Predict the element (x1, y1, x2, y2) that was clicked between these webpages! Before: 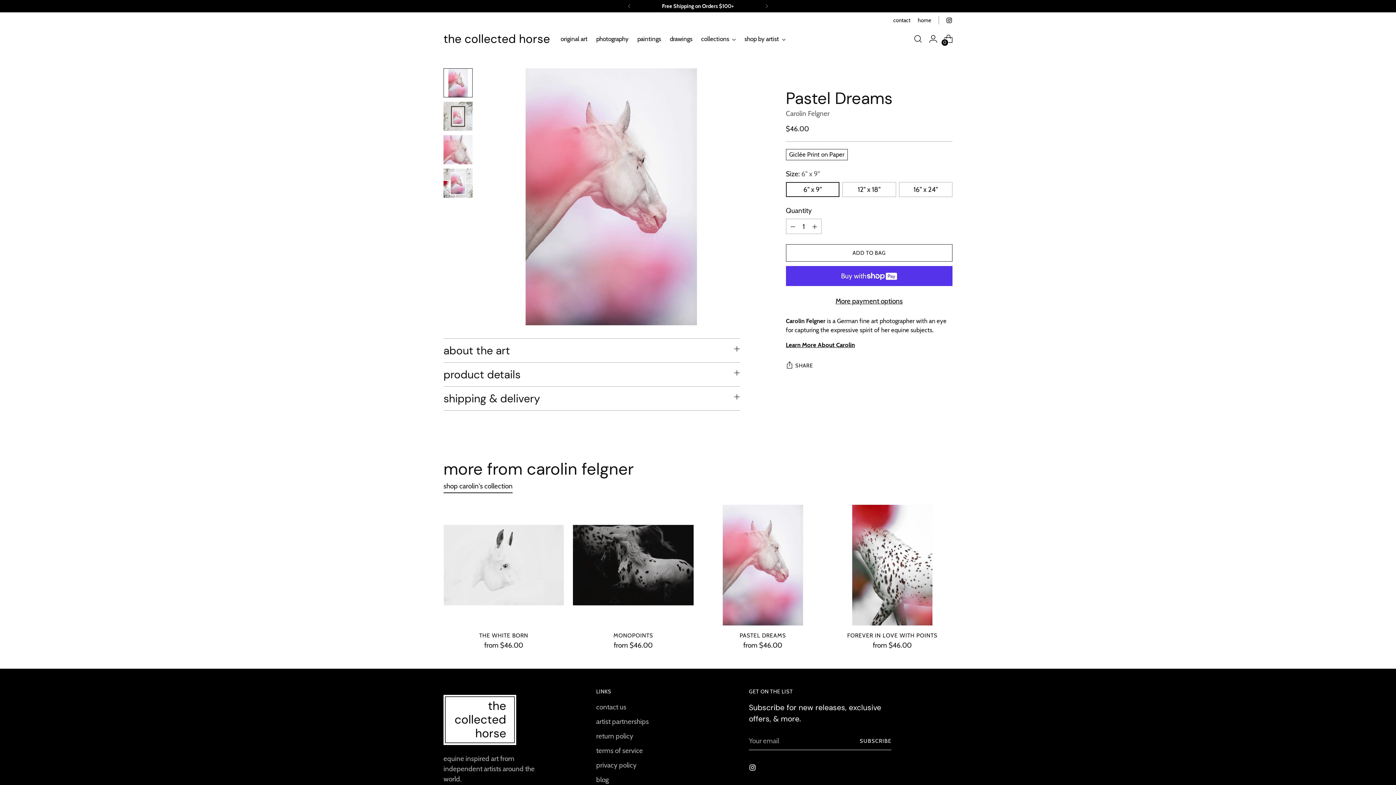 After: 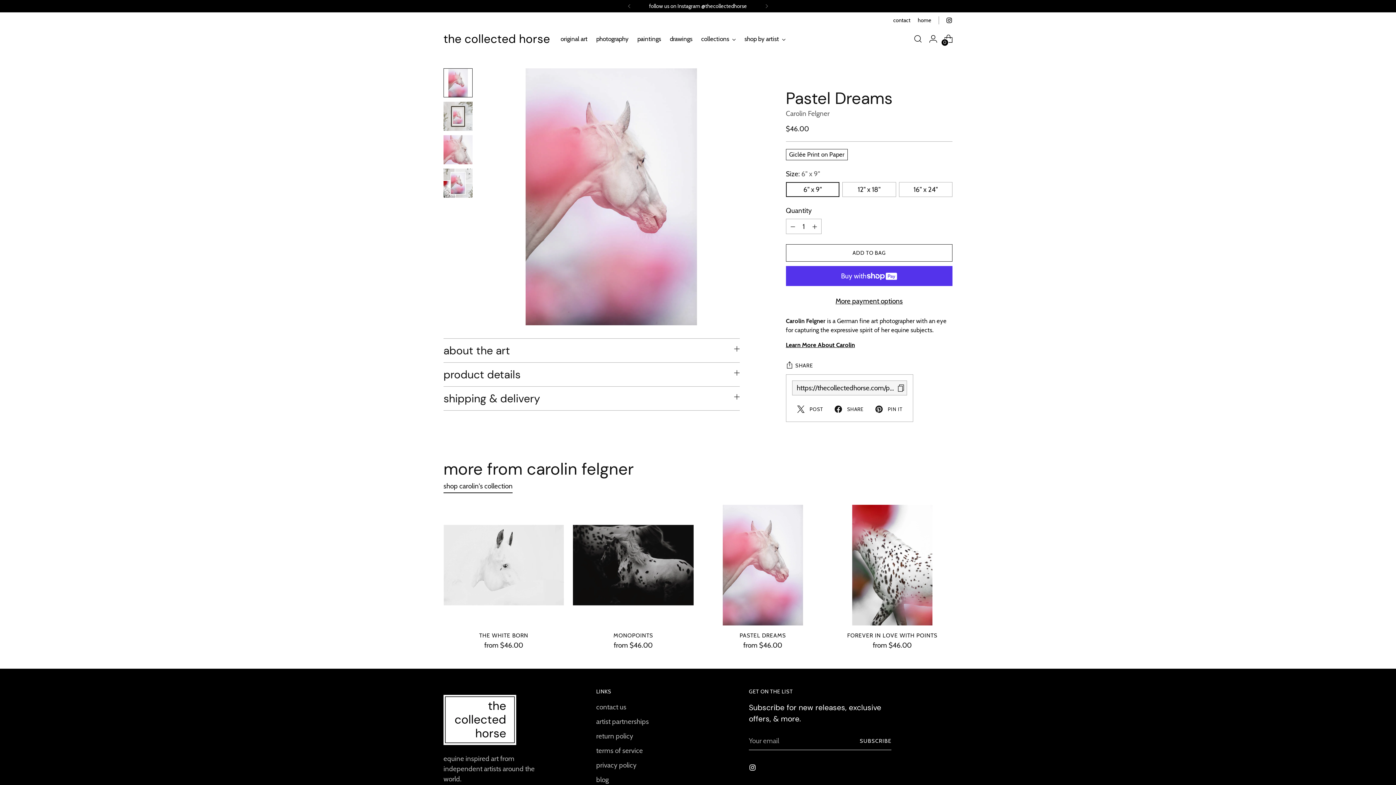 Action: label: SHARE bbox: (786, 358, 813, 373)